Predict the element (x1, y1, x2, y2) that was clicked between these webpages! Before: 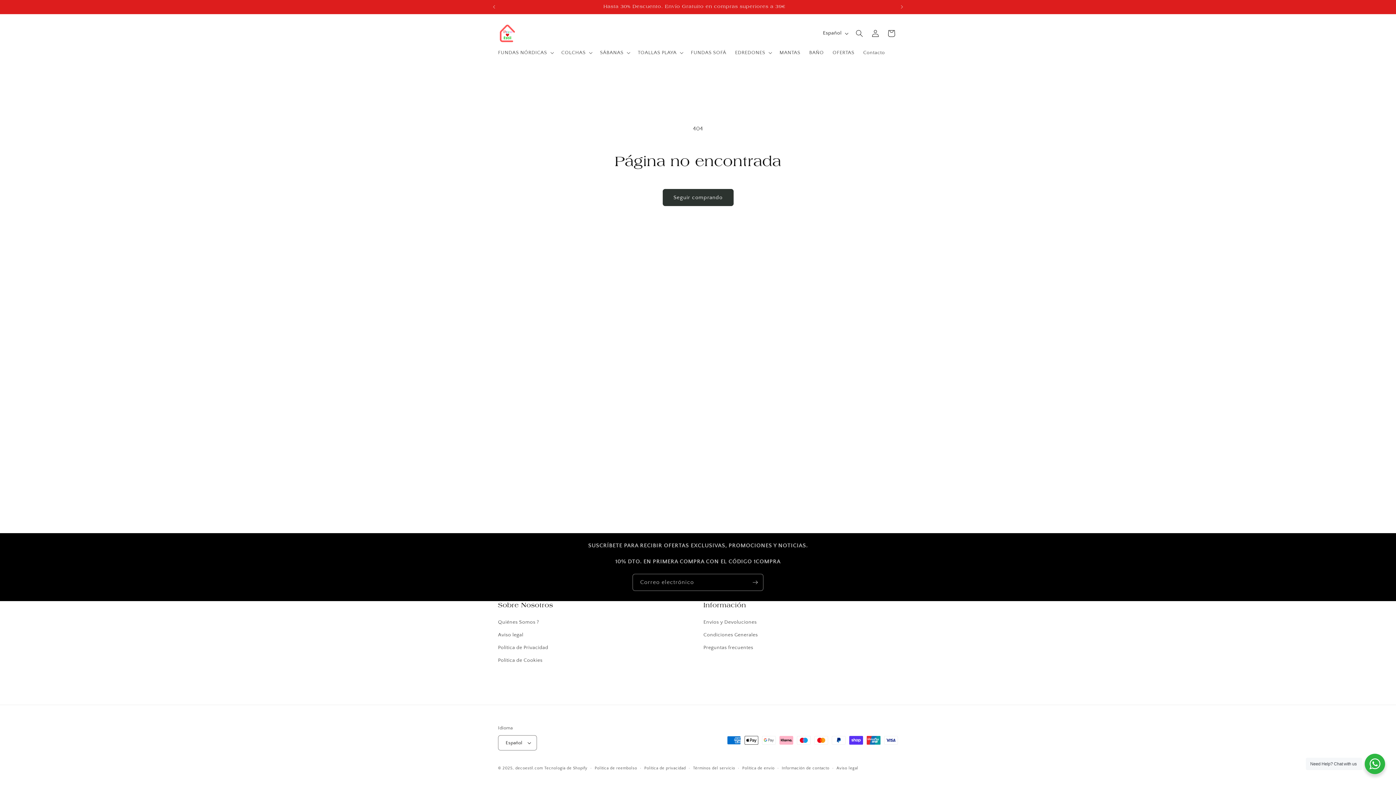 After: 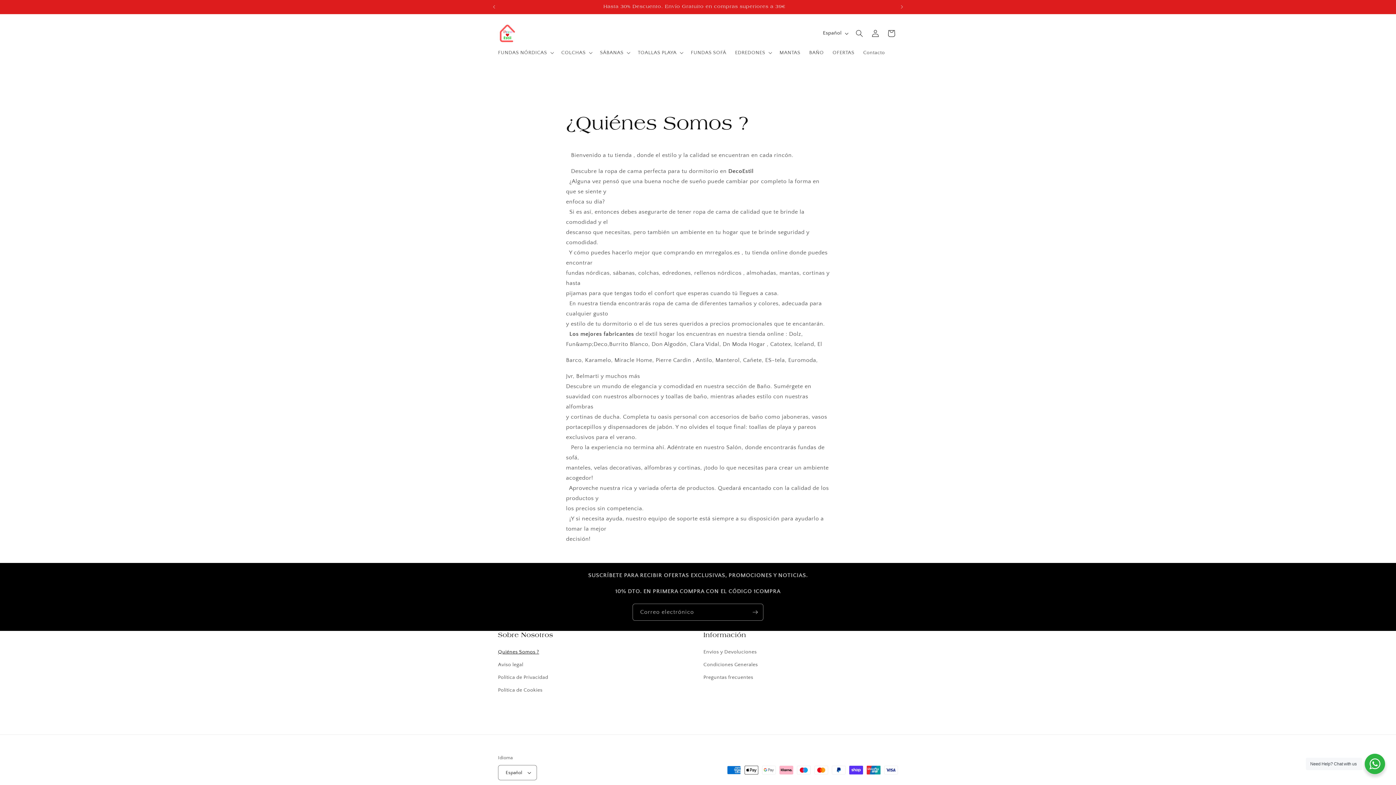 Action: bbox: (498, 618, 539, 629) label: Quiénes Somos ?